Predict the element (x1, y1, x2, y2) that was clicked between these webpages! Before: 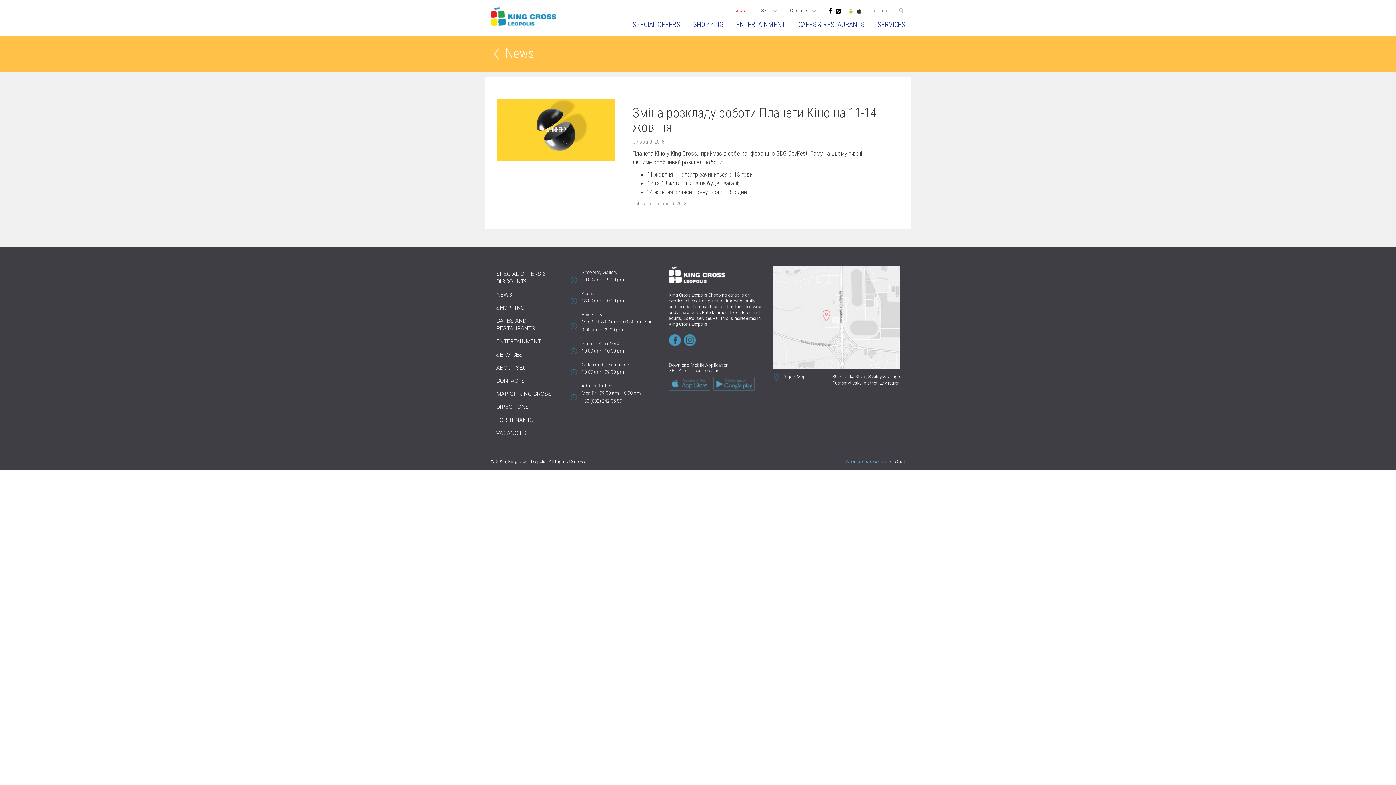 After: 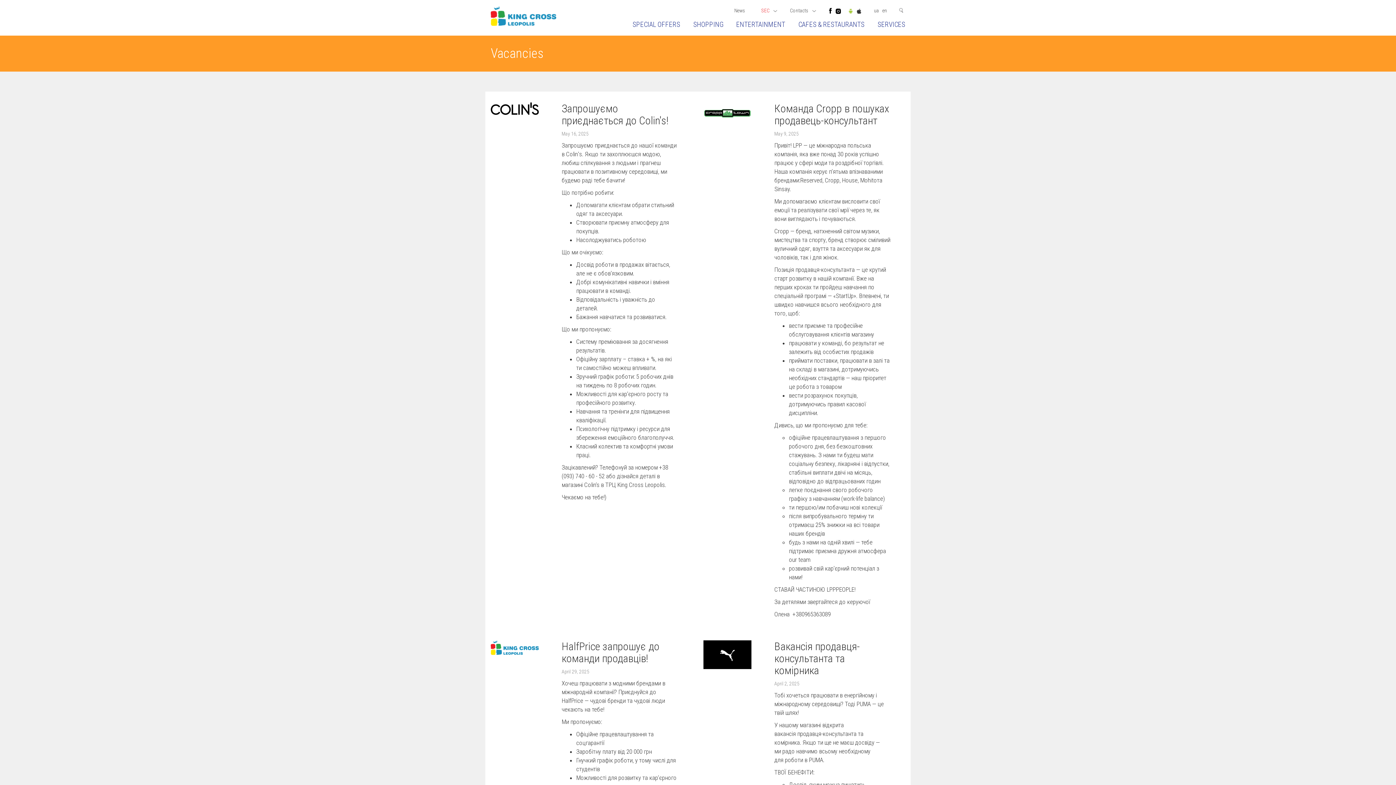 Action: label: VACANCIES bbox: (496, 429, 526, 436)